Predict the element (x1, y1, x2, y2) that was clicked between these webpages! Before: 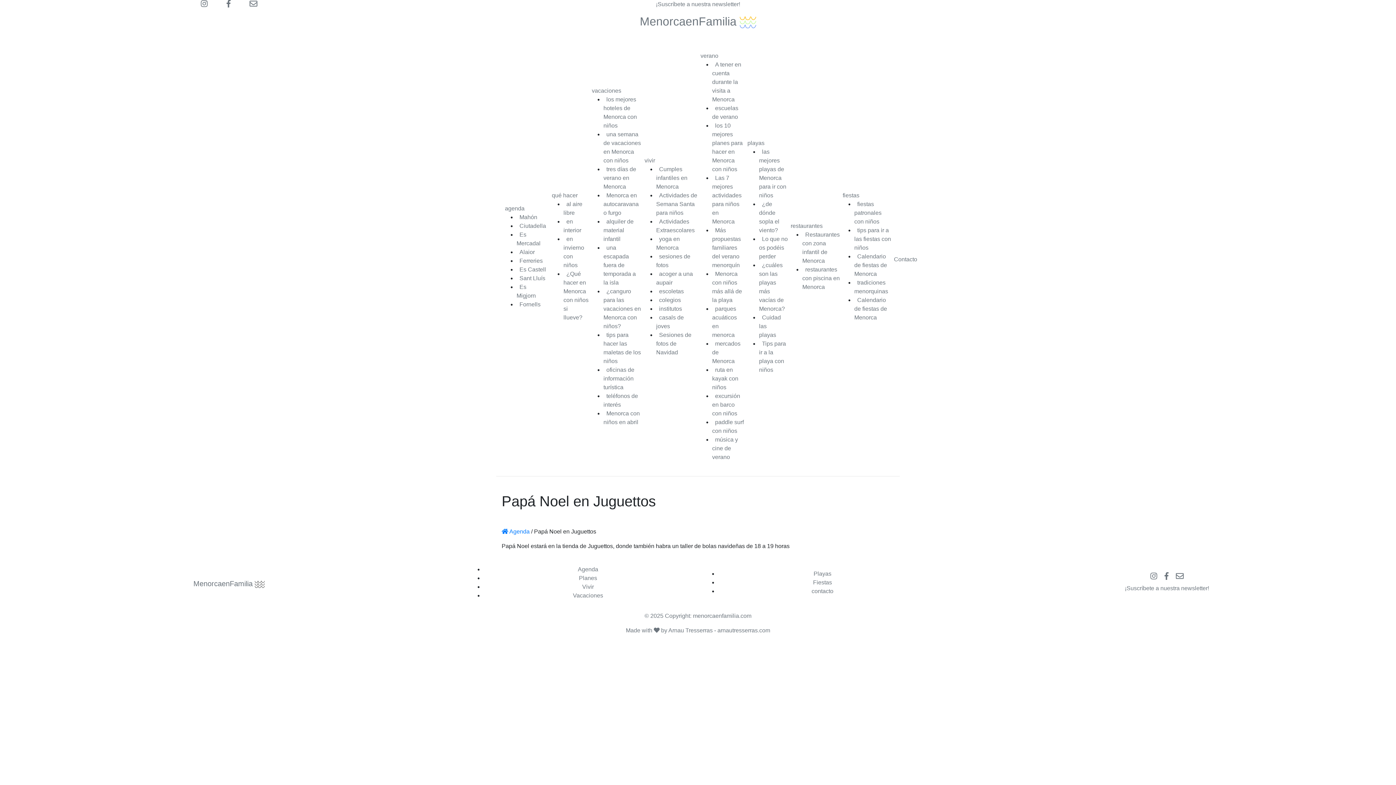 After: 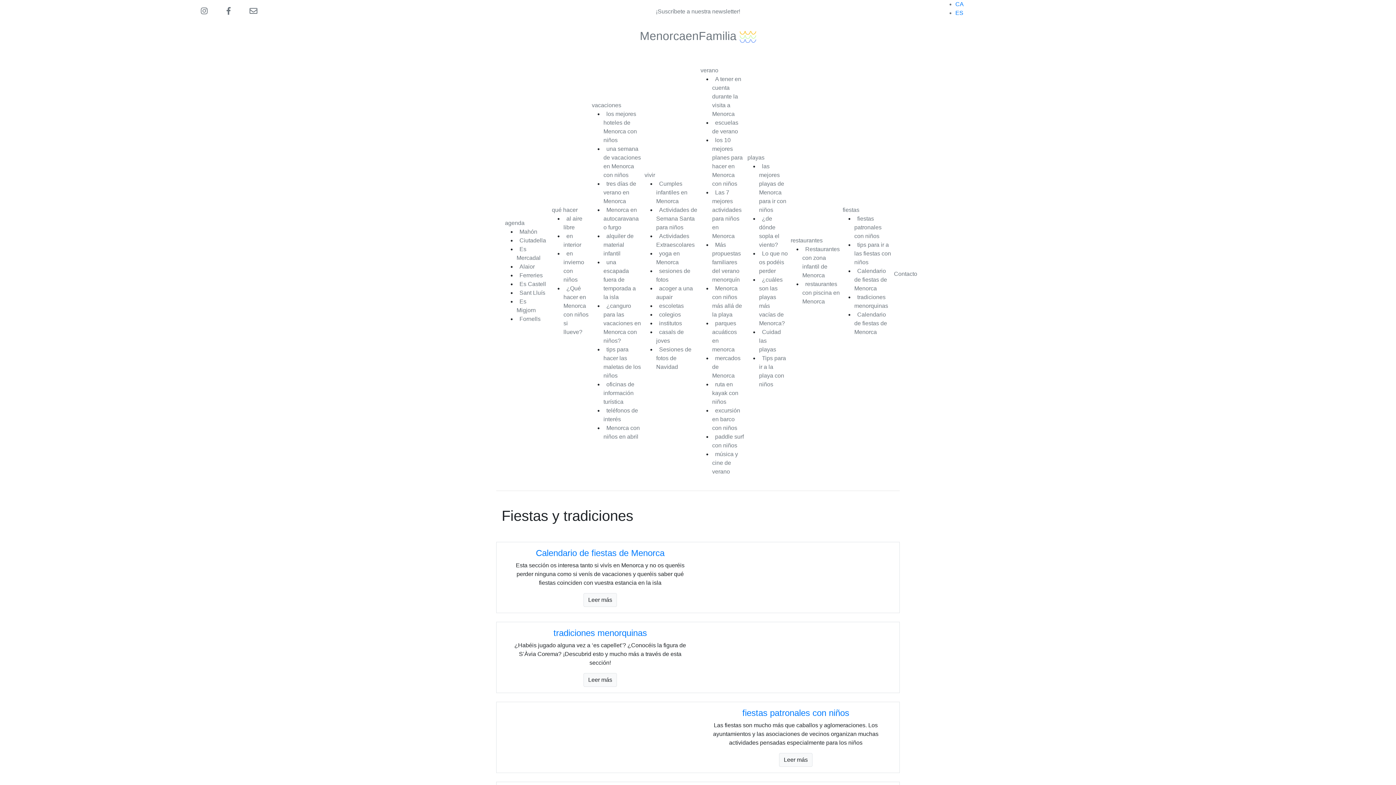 Action: bbox: (840, 189, 862, 201) label: fiestas